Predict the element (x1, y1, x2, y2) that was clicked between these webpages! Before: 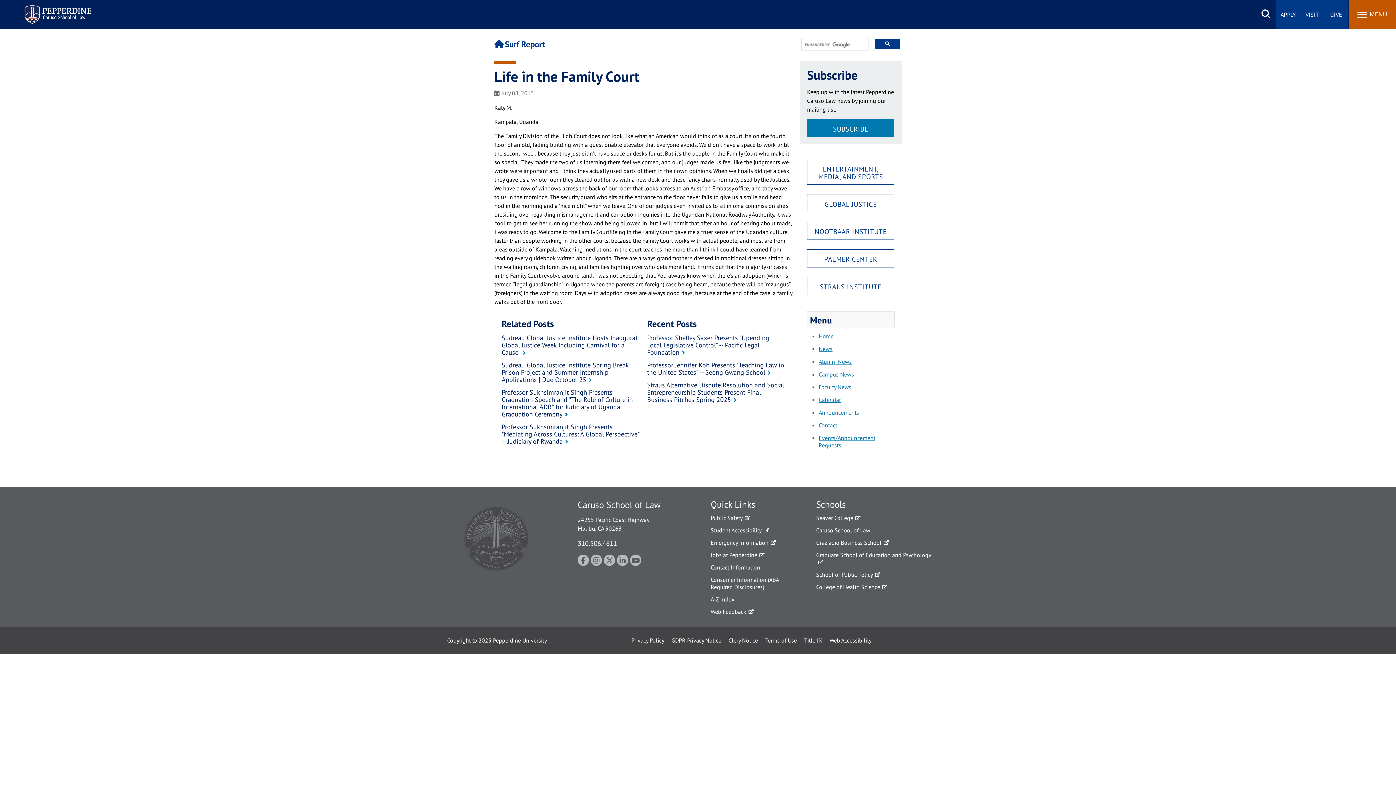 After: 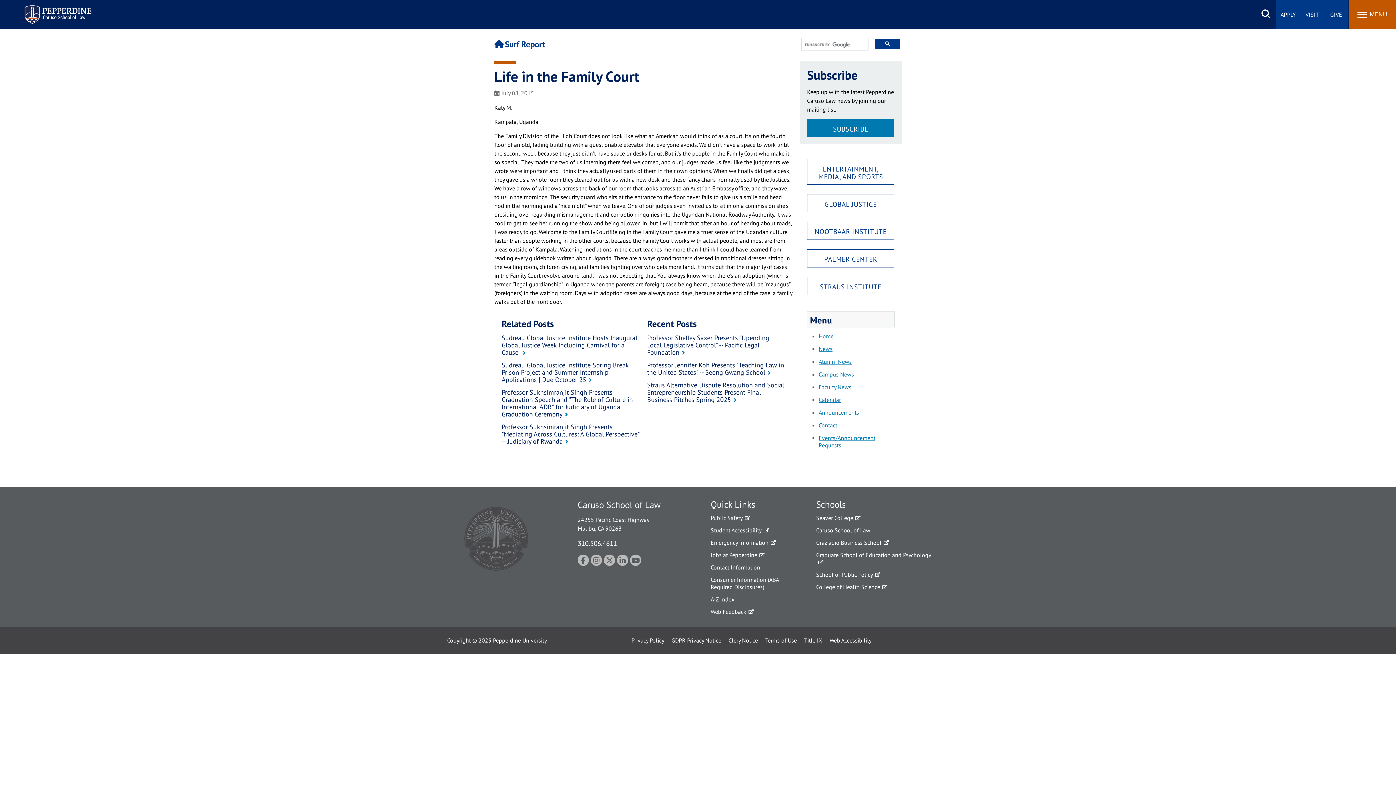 Action: label: Pepperdine University bbox: (493, 636, 546, 644)